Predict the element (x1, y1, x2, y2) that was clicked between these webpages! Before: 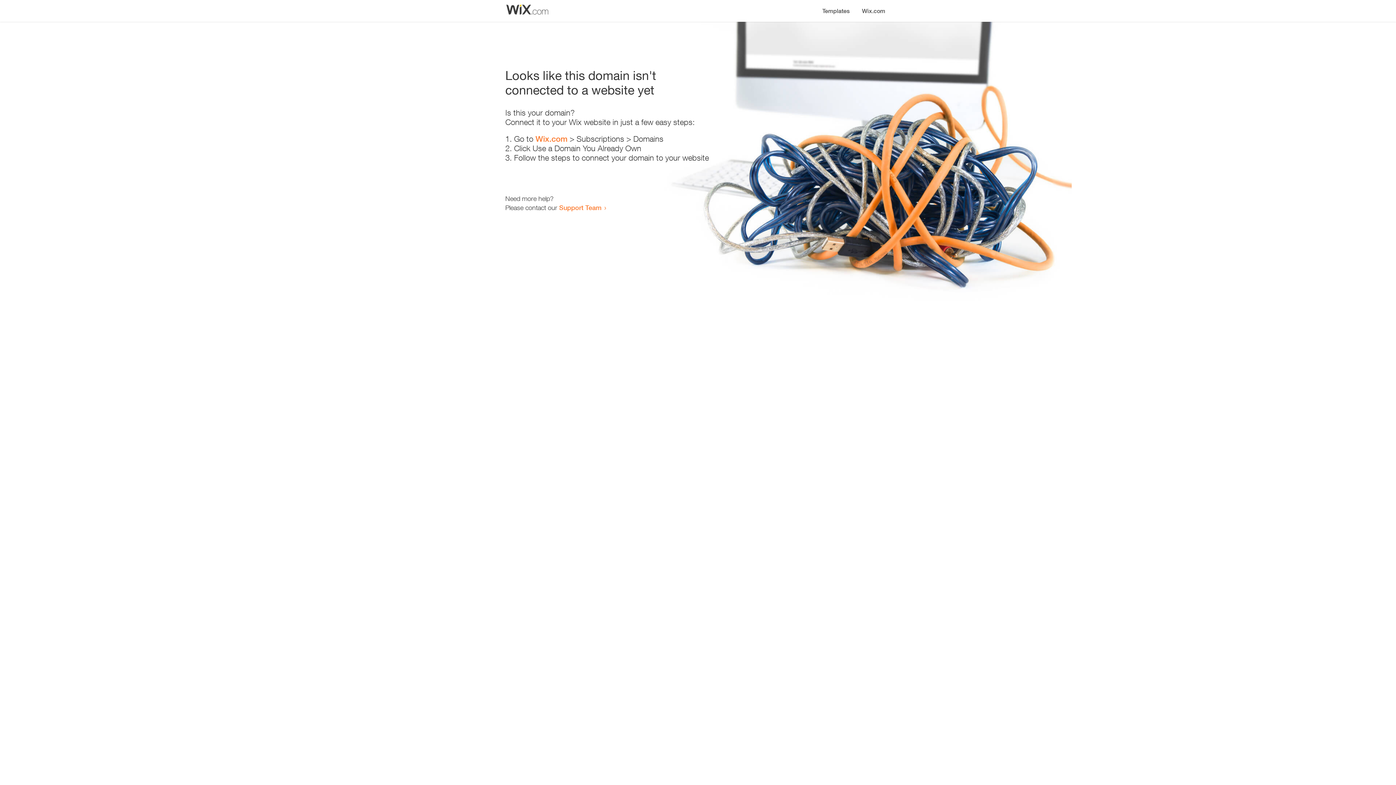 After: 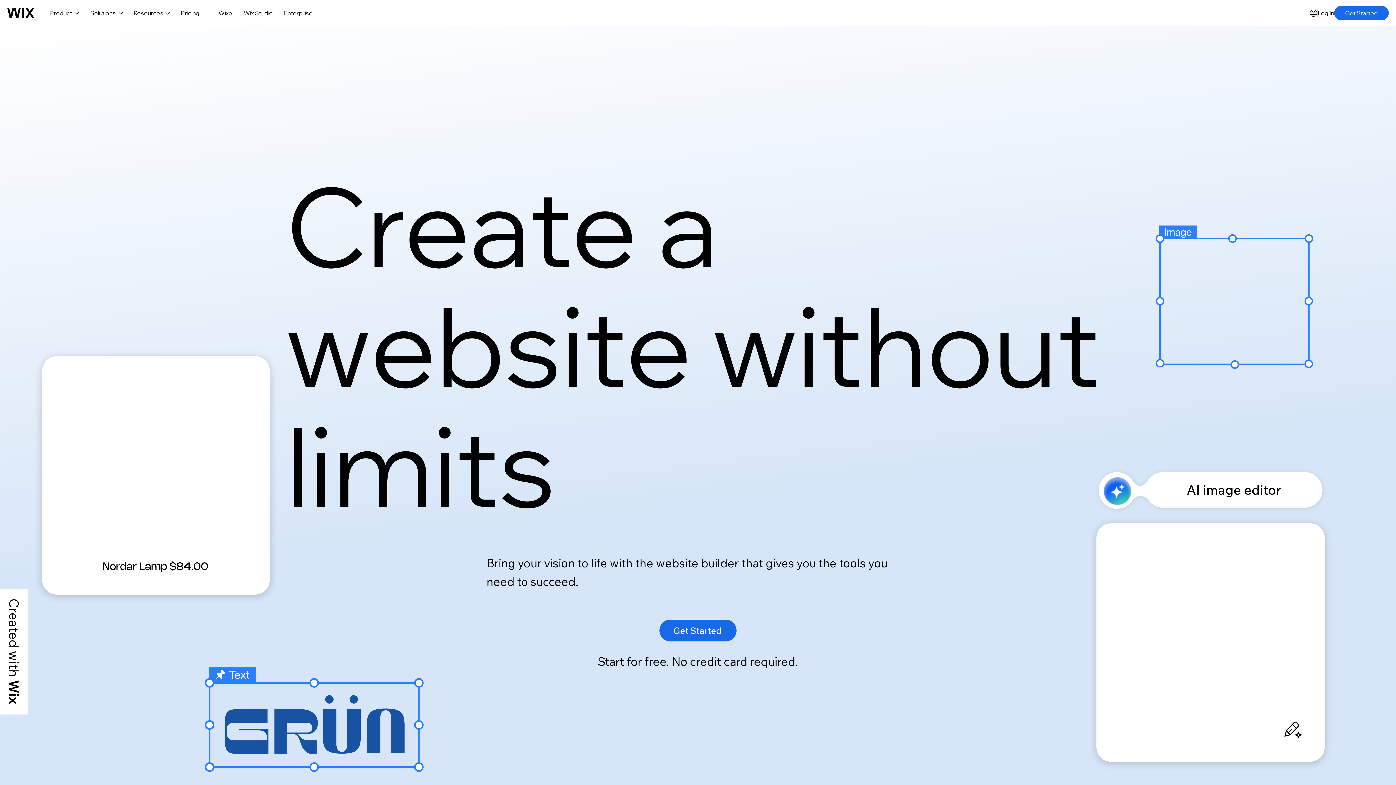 Action: label: Wix.com bbox: (856, 0, 890, 14)